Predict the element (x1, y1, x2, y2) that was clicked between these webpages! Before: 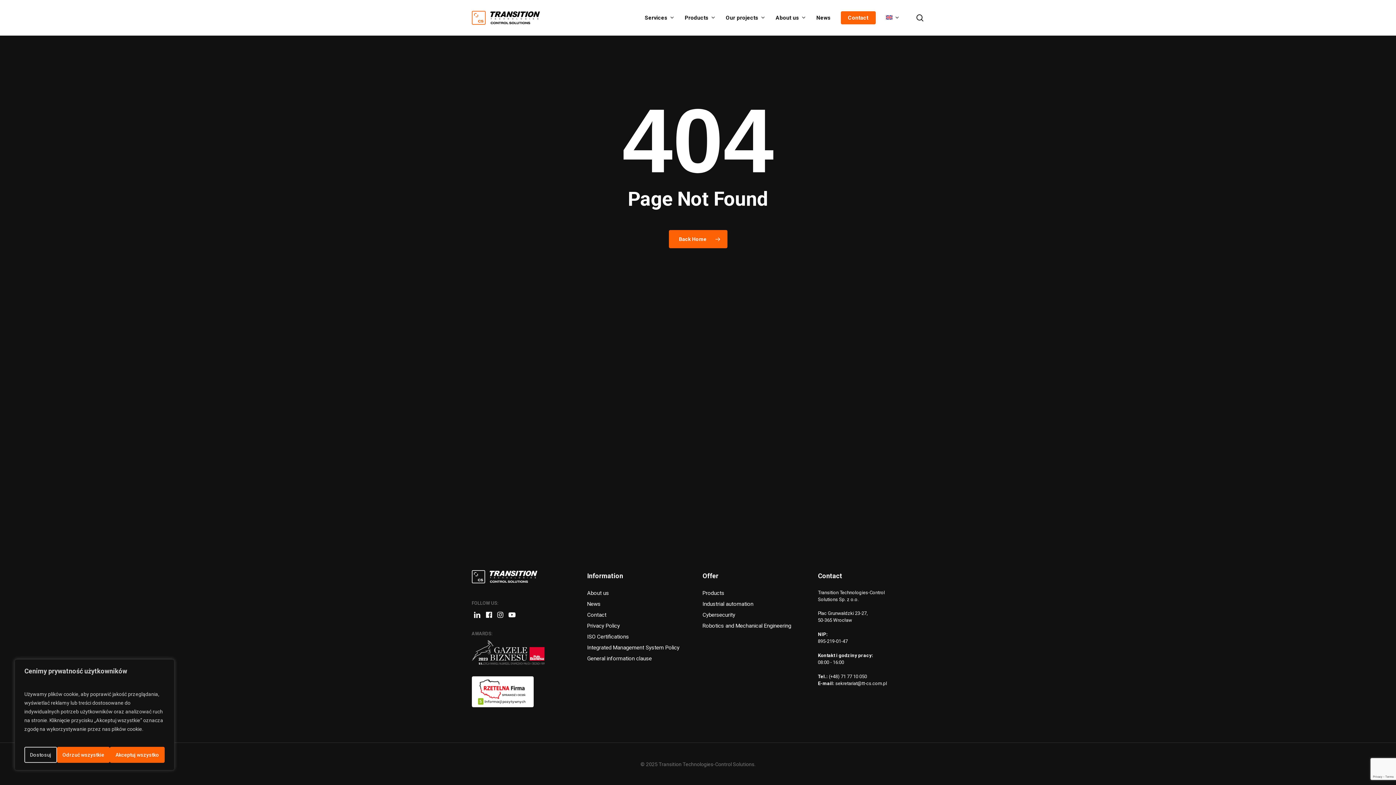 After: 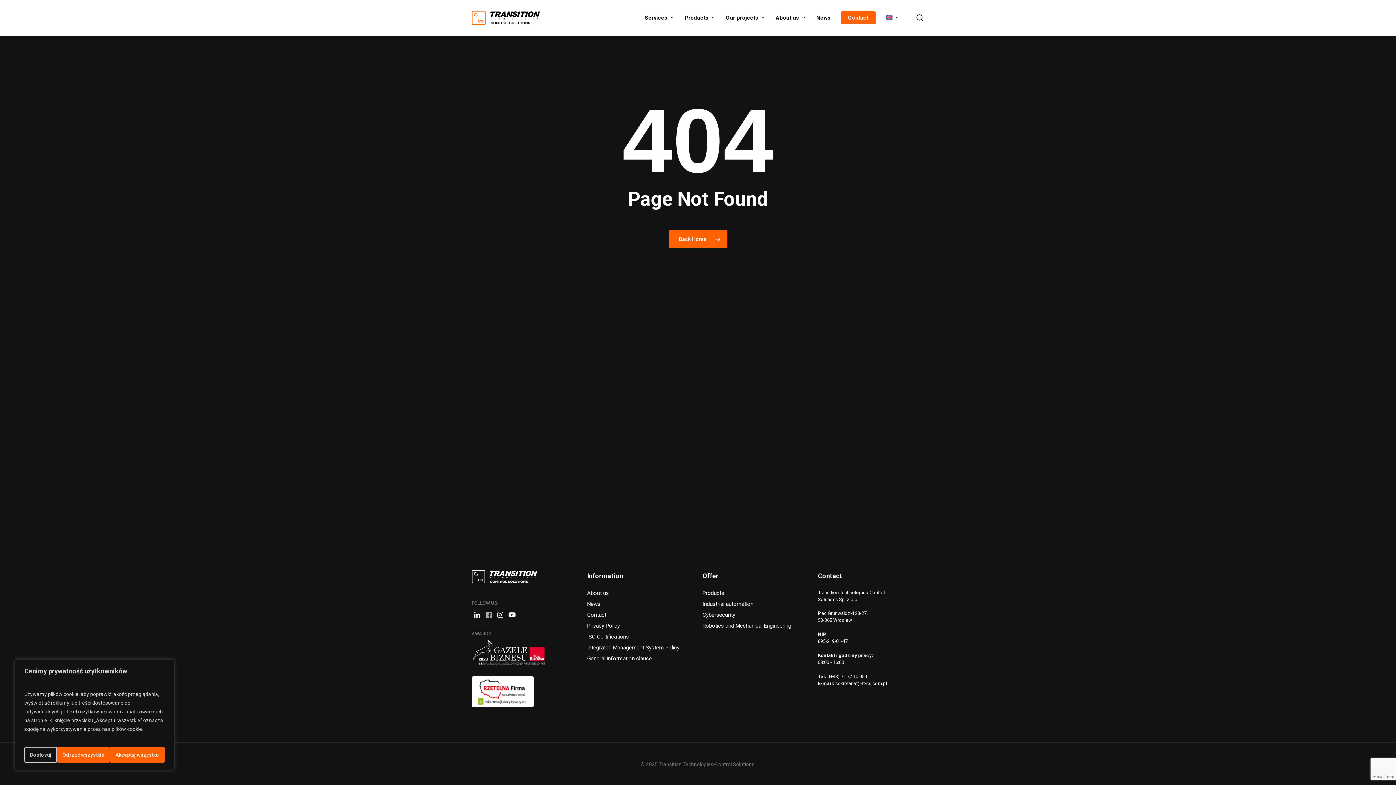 Action: bbox: (486, 612, 492, 618)